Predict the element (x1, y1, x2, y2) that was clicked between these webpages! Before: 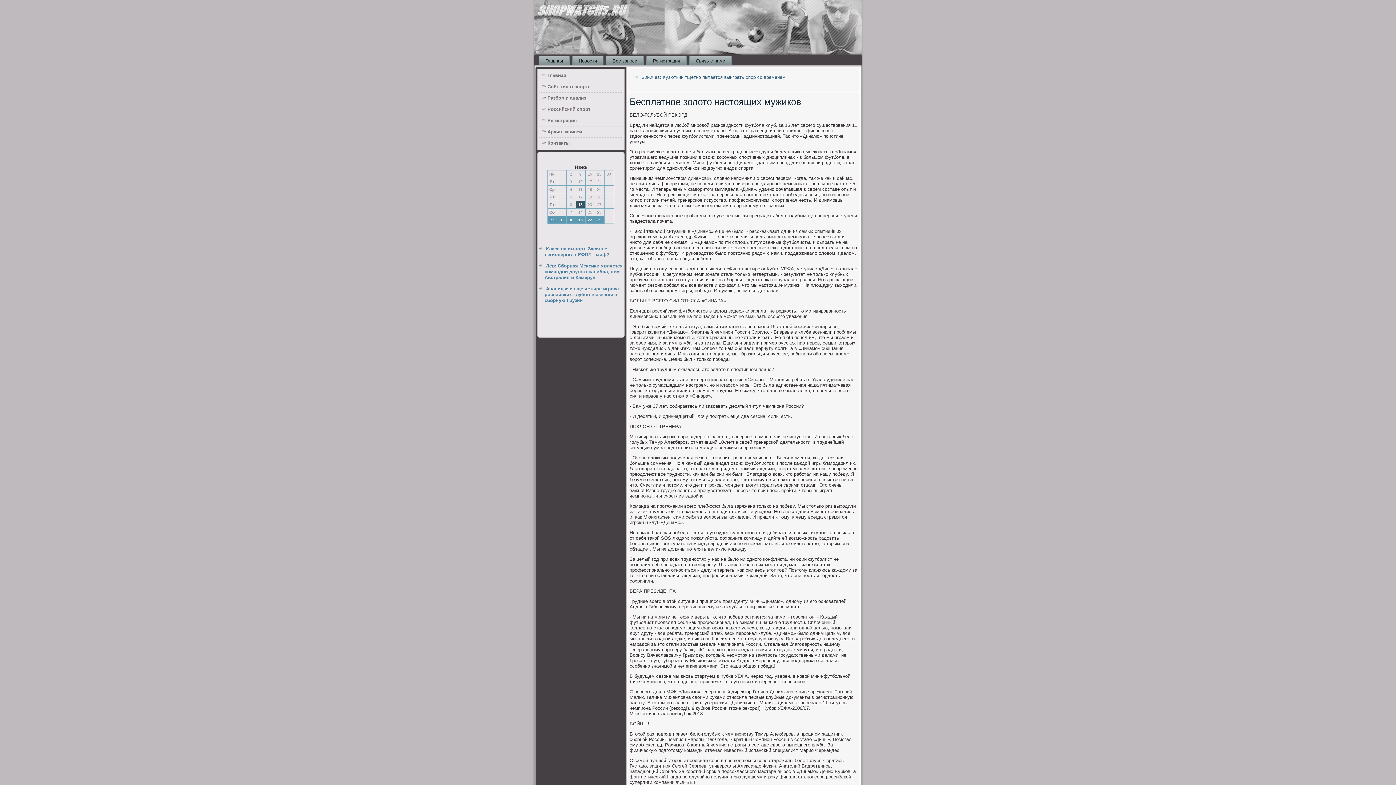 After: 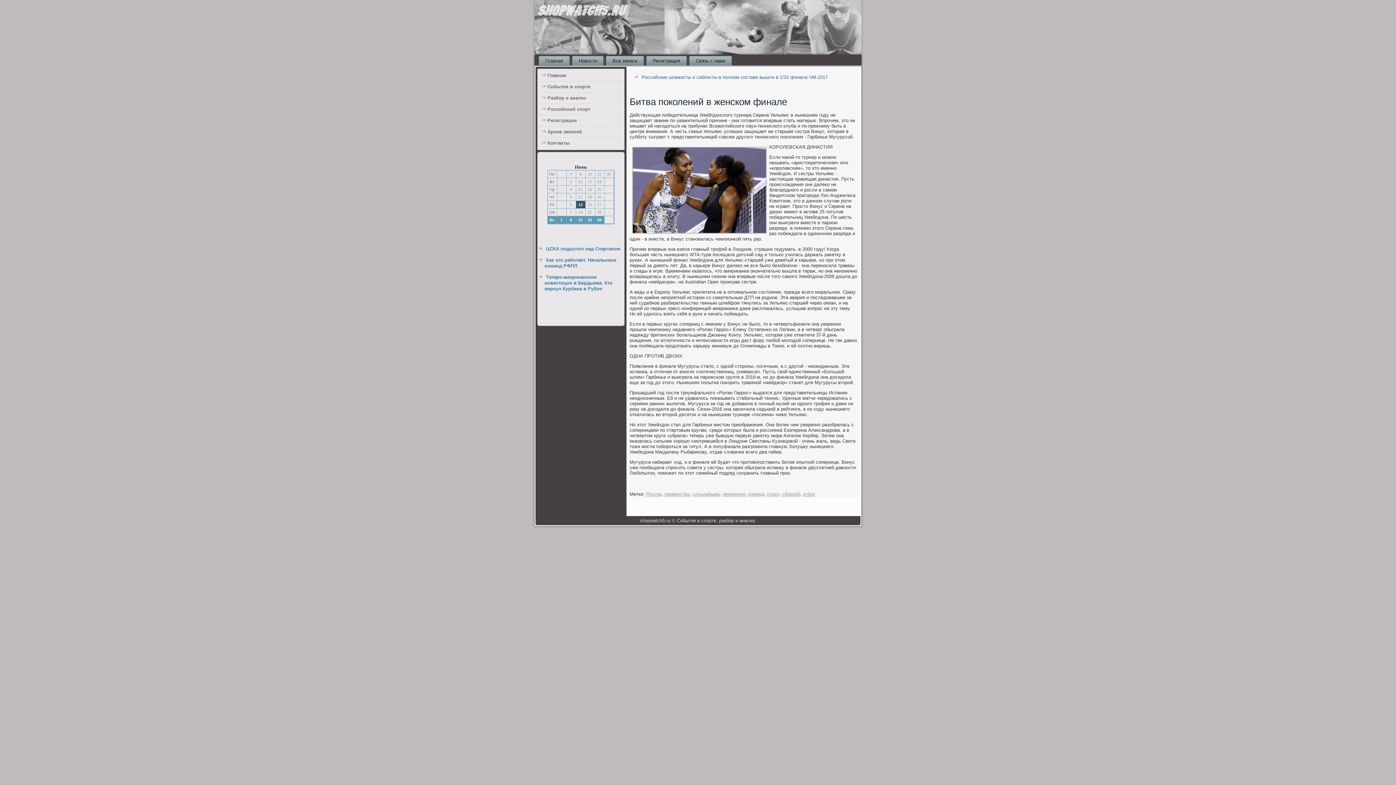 Action: bbox: (538, 70, 623, 81) label: Главная